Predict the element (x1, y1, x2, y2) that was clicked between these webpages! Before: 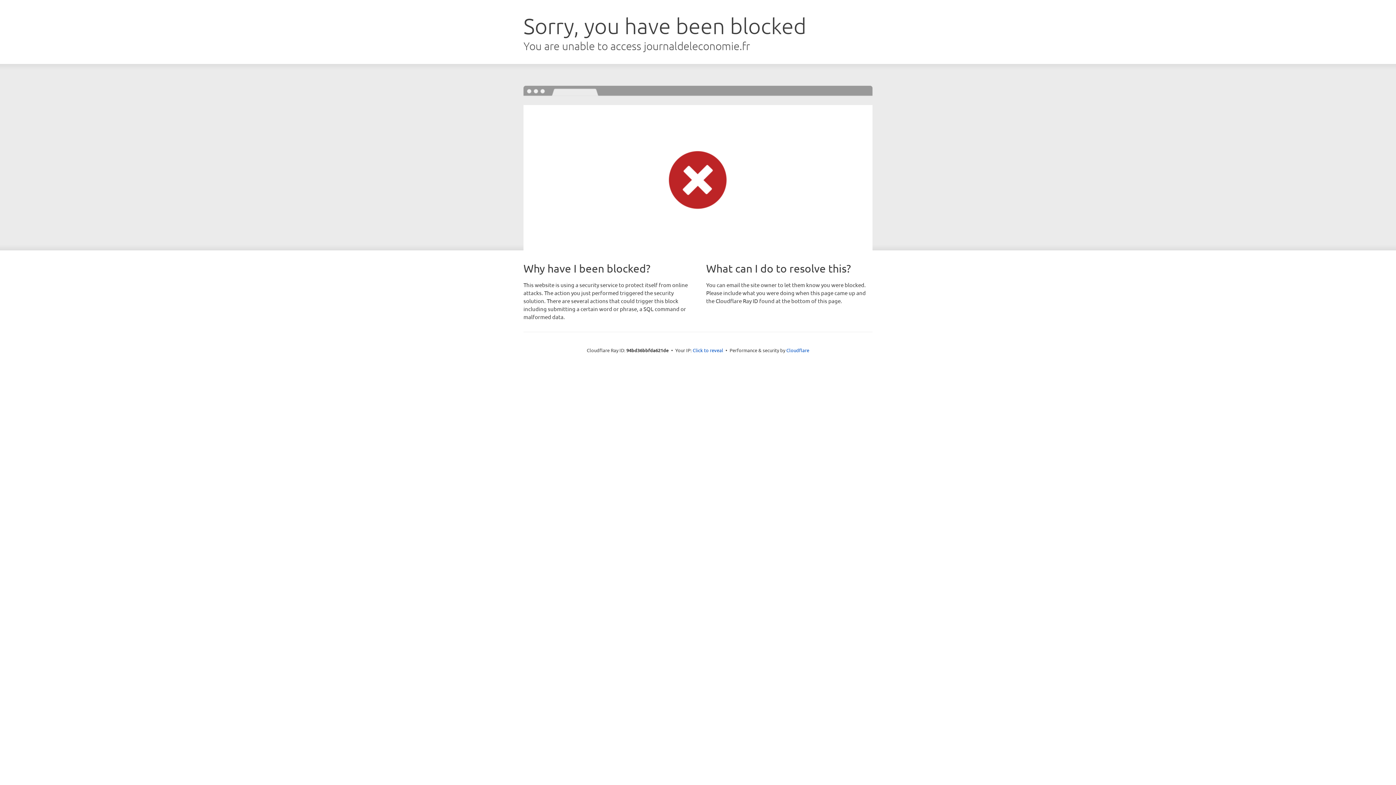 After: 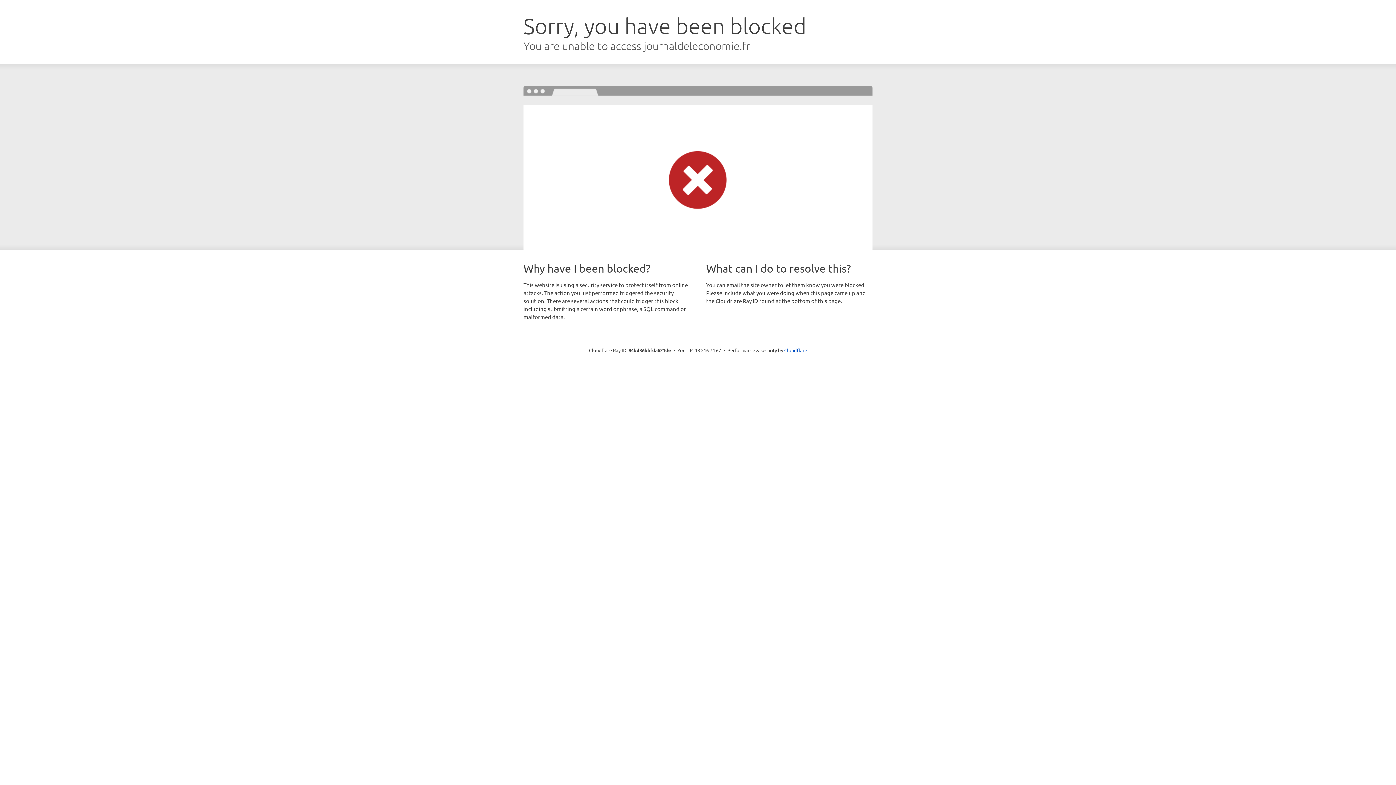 Action: bbox: (692, 346, 723, 353) label: Click to reveal